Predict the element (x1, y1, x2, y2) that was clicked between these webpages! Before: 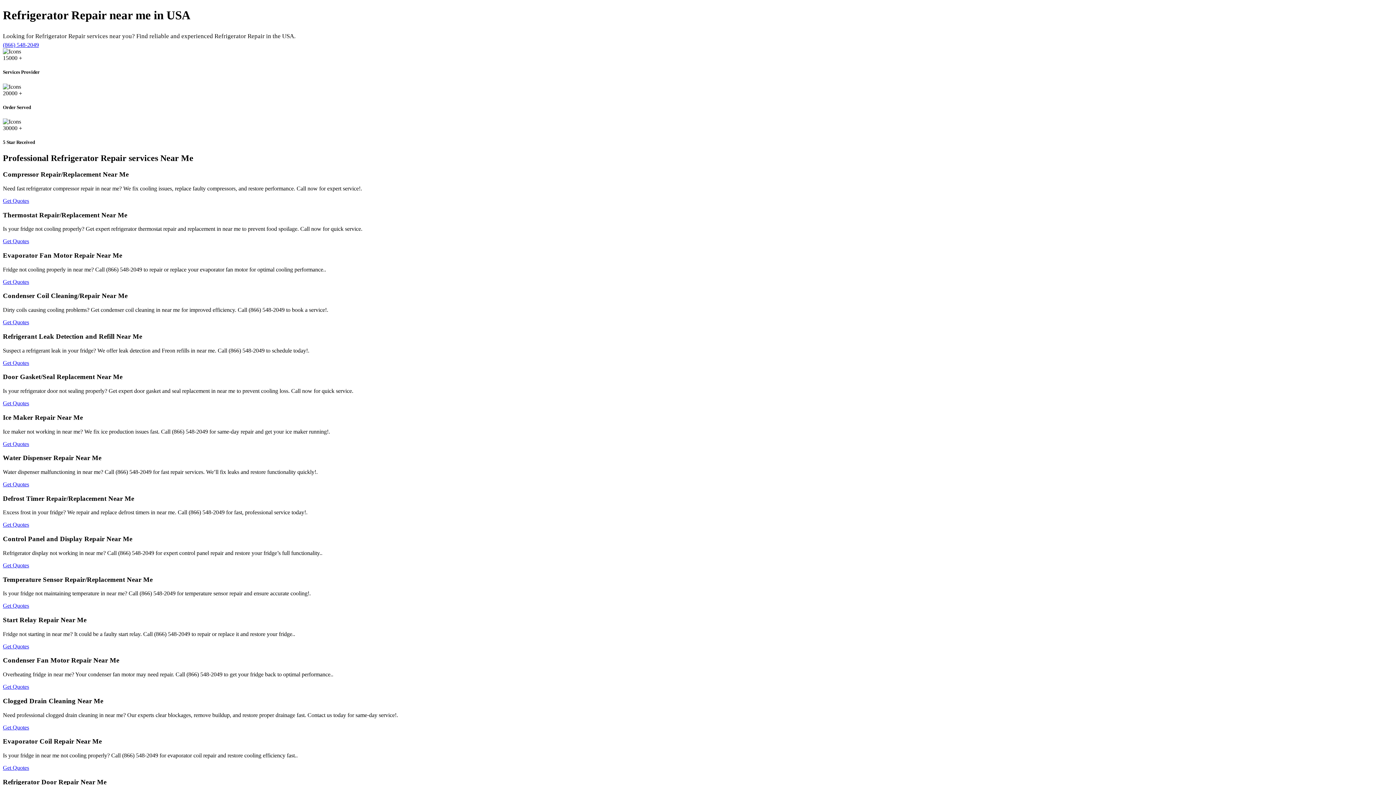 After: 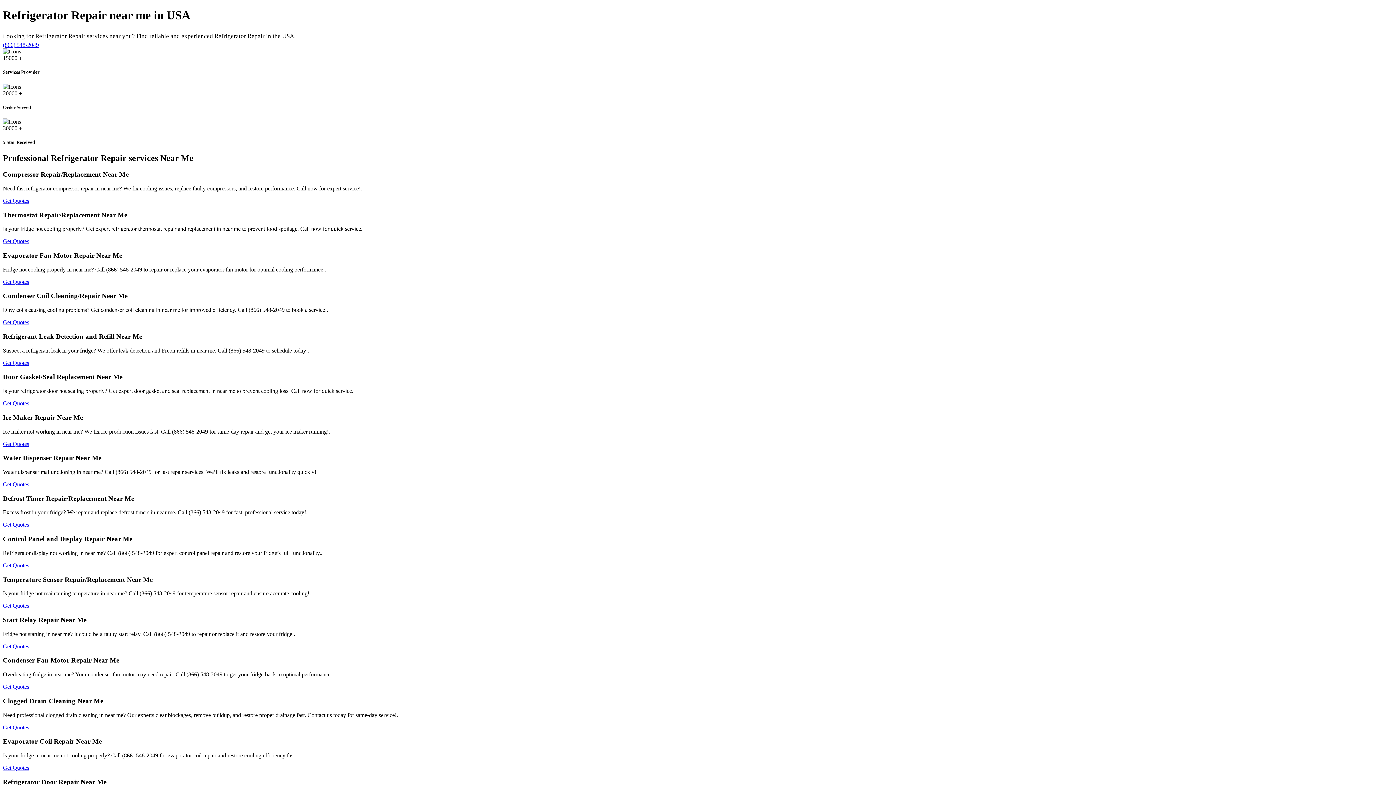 Action: label: Get Quotes bbox: (2, 359, 29, 366)